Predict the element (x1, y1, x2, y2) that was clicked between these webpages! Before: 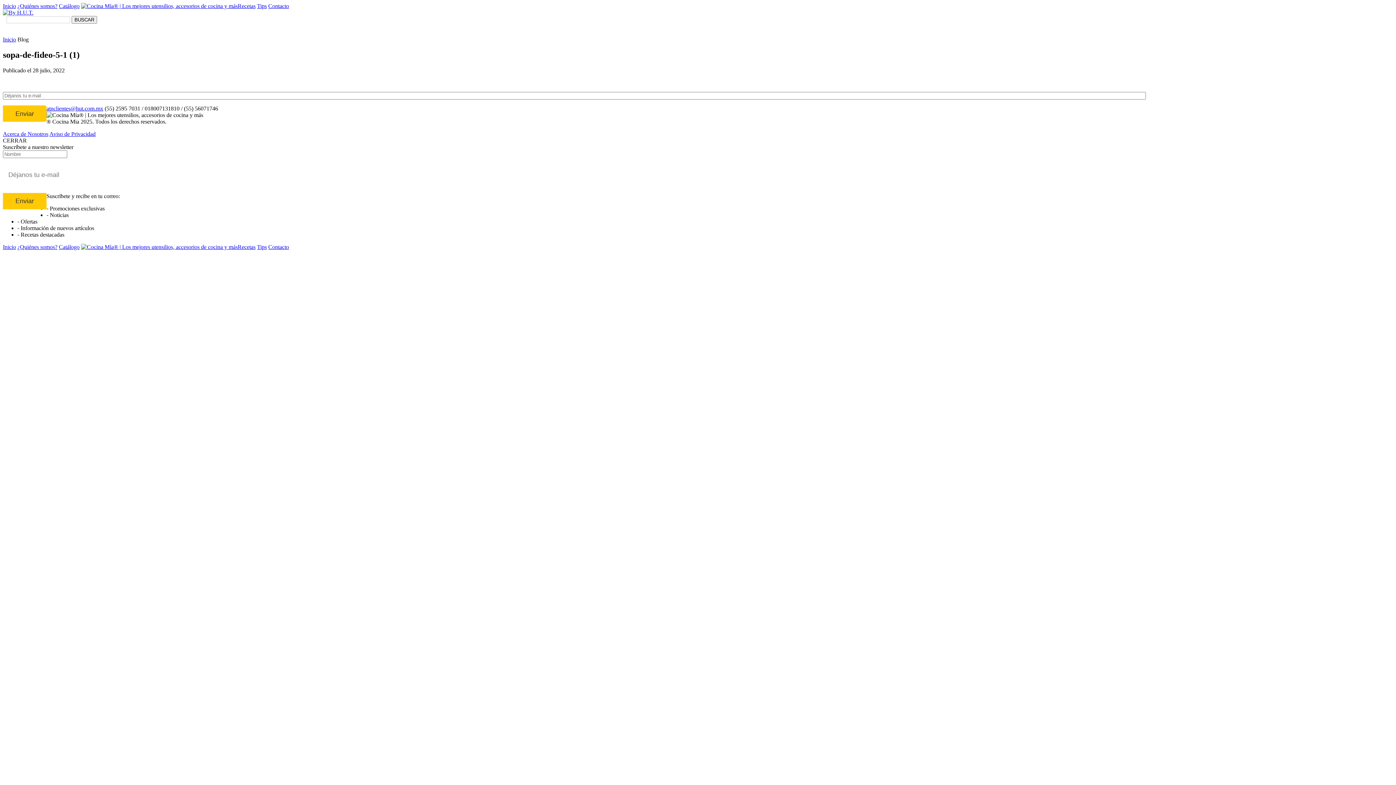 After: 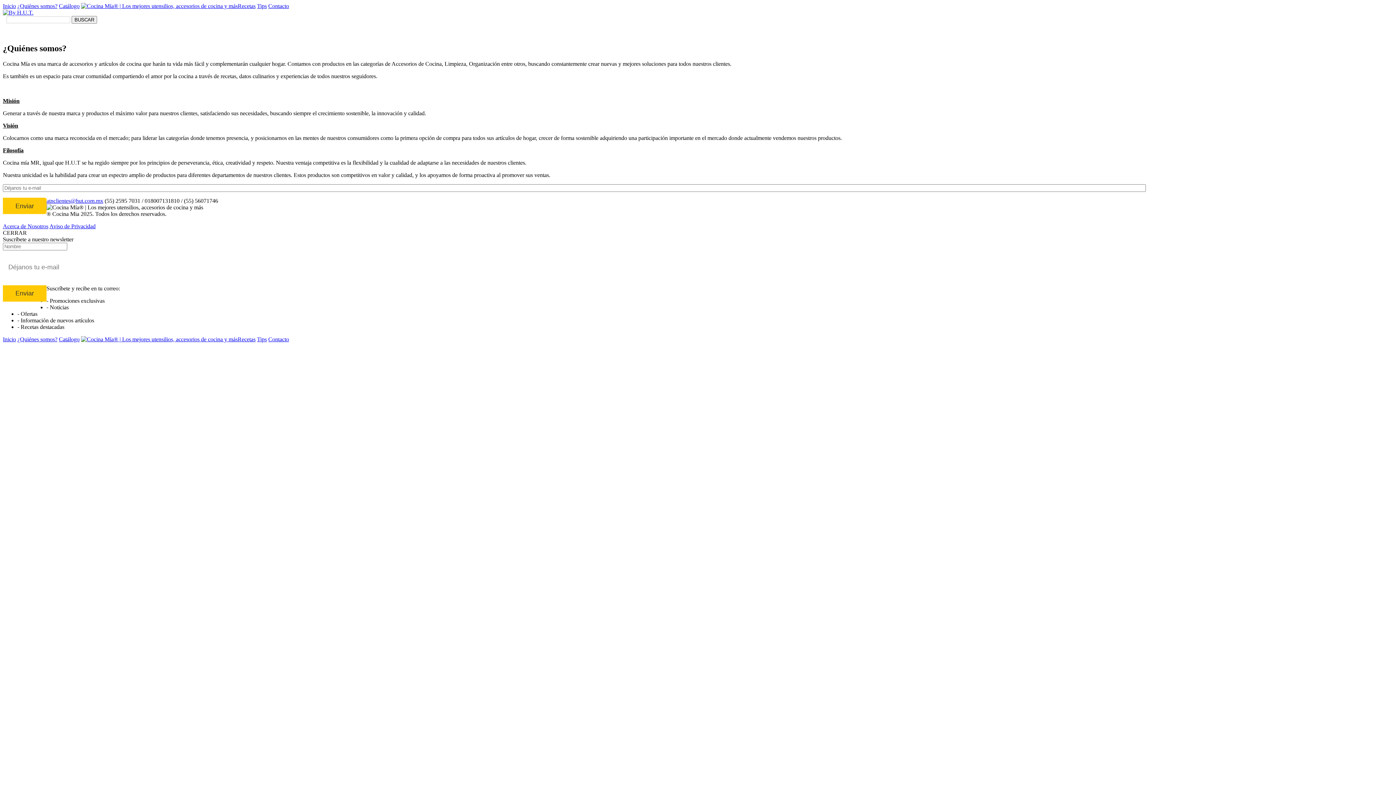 Action: bbox: (2, 130, 48, 137) label: Acerca de Nosotros